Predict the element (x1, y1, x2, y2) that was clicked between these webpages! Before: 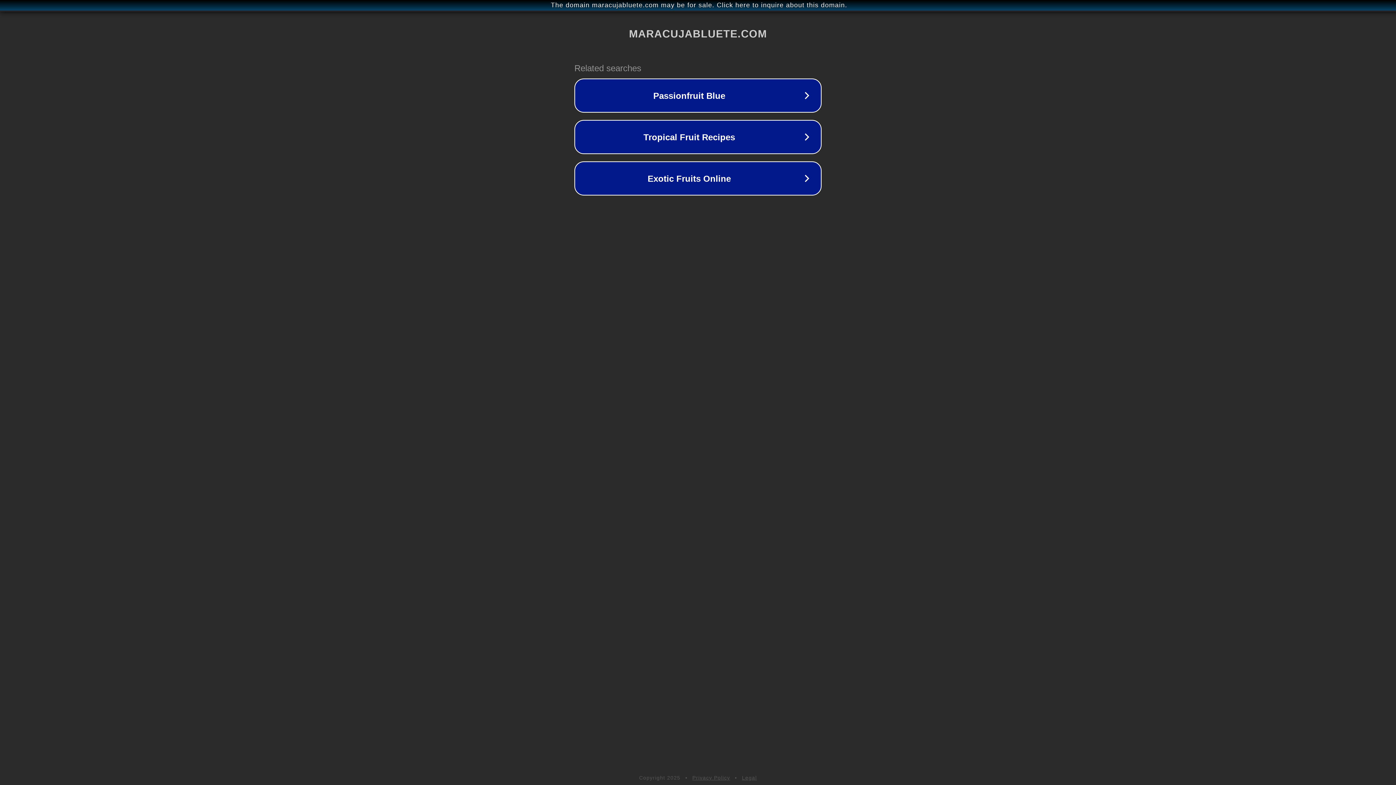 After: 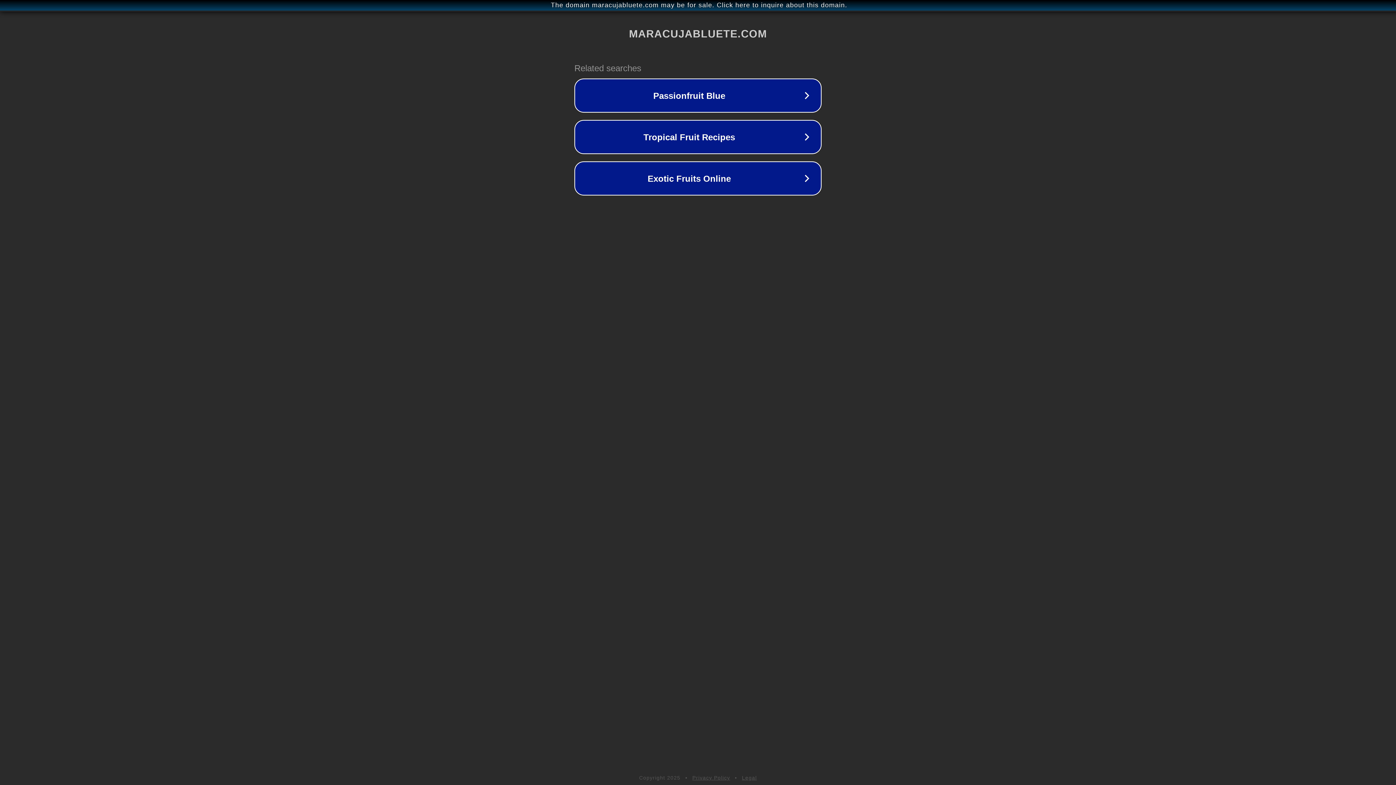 Action: bbox: (692, 775, 730, 781) label: Privacy Policy